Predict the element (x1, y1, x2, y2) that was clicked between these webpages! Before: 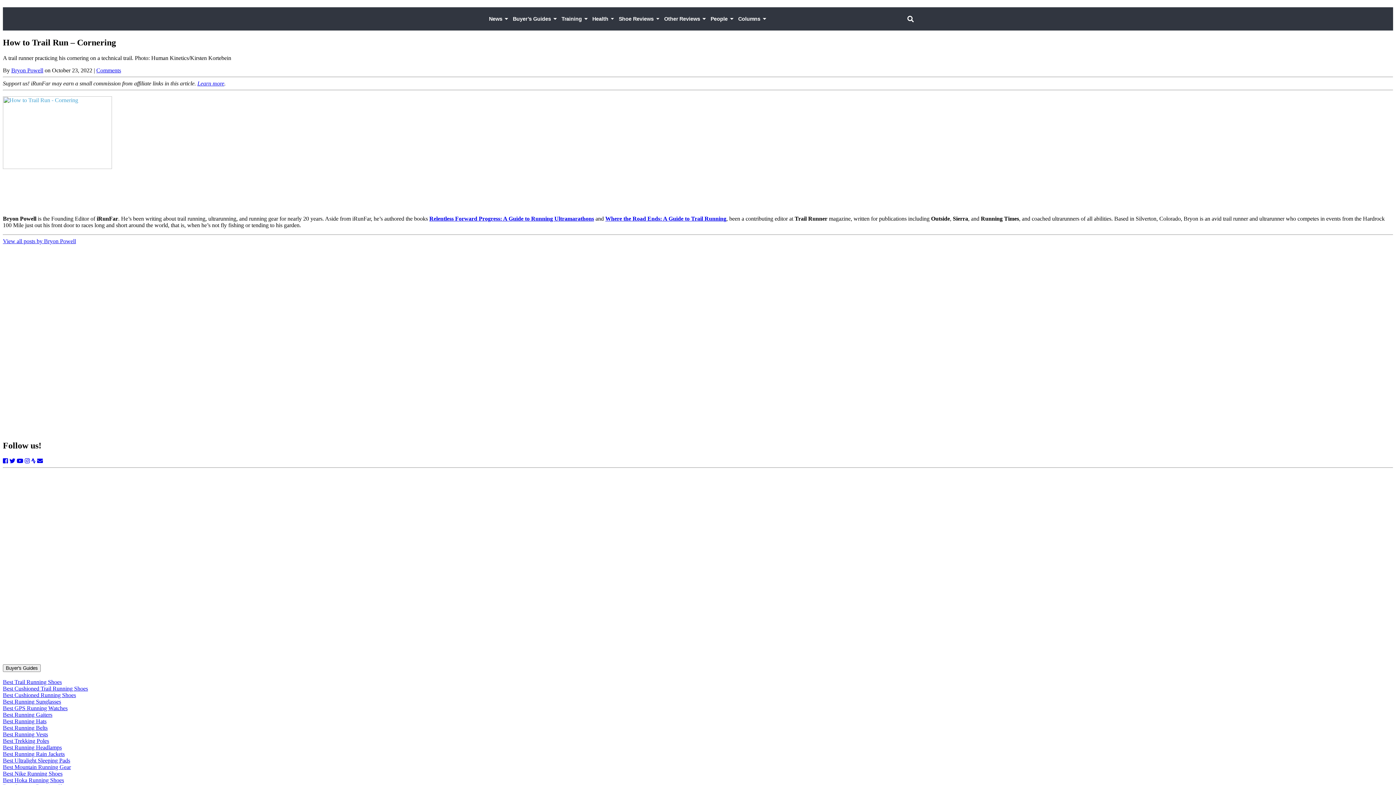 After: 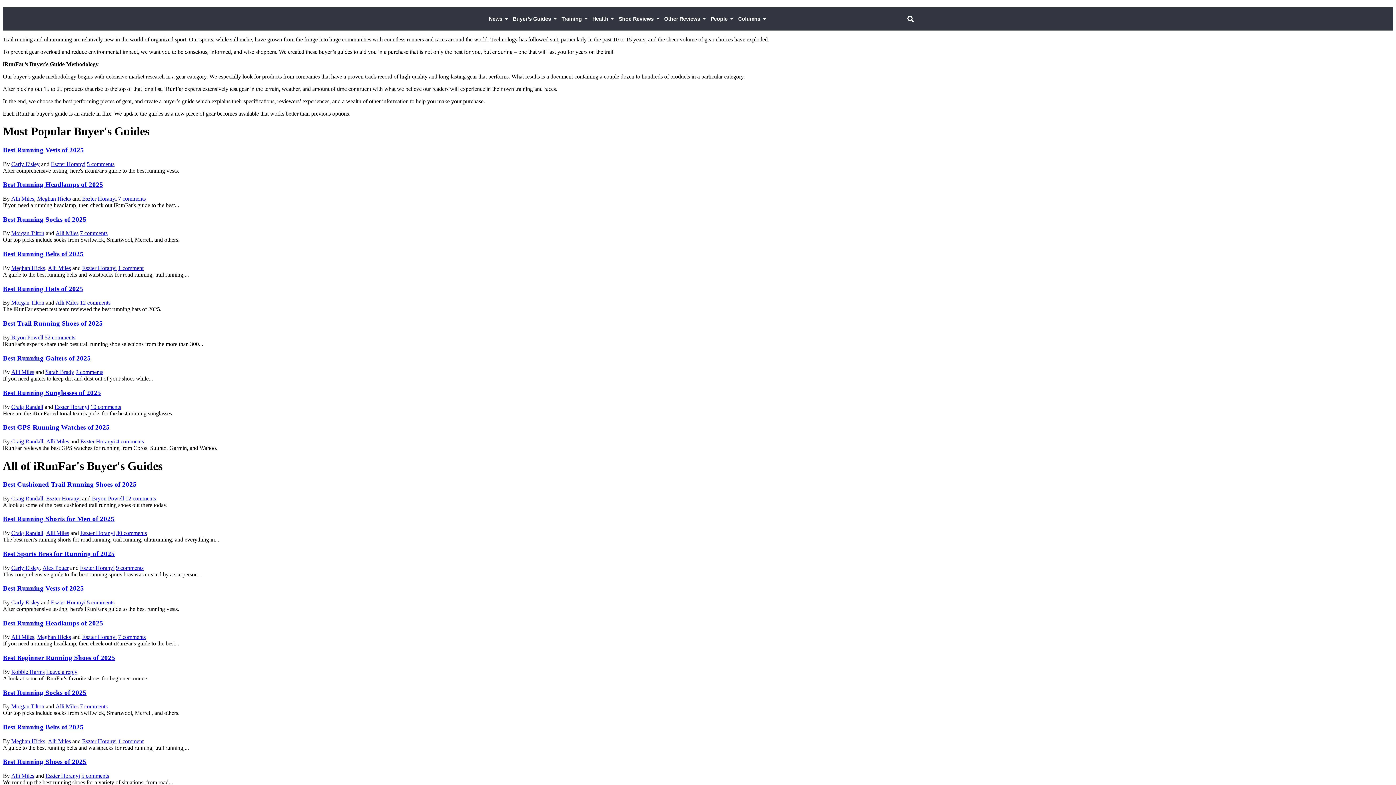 Action: bbox: (510, 7, 558, 30) label: Buyer’s Guides